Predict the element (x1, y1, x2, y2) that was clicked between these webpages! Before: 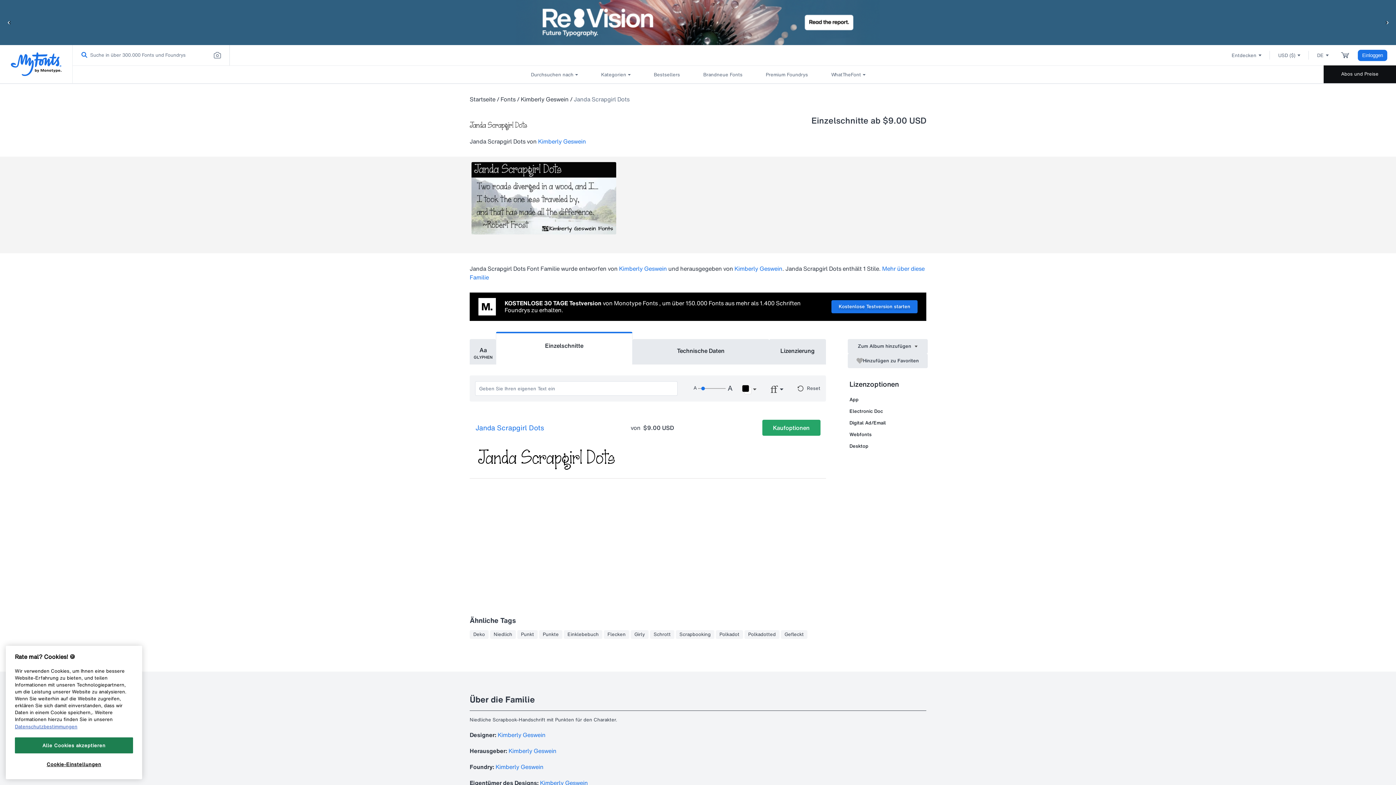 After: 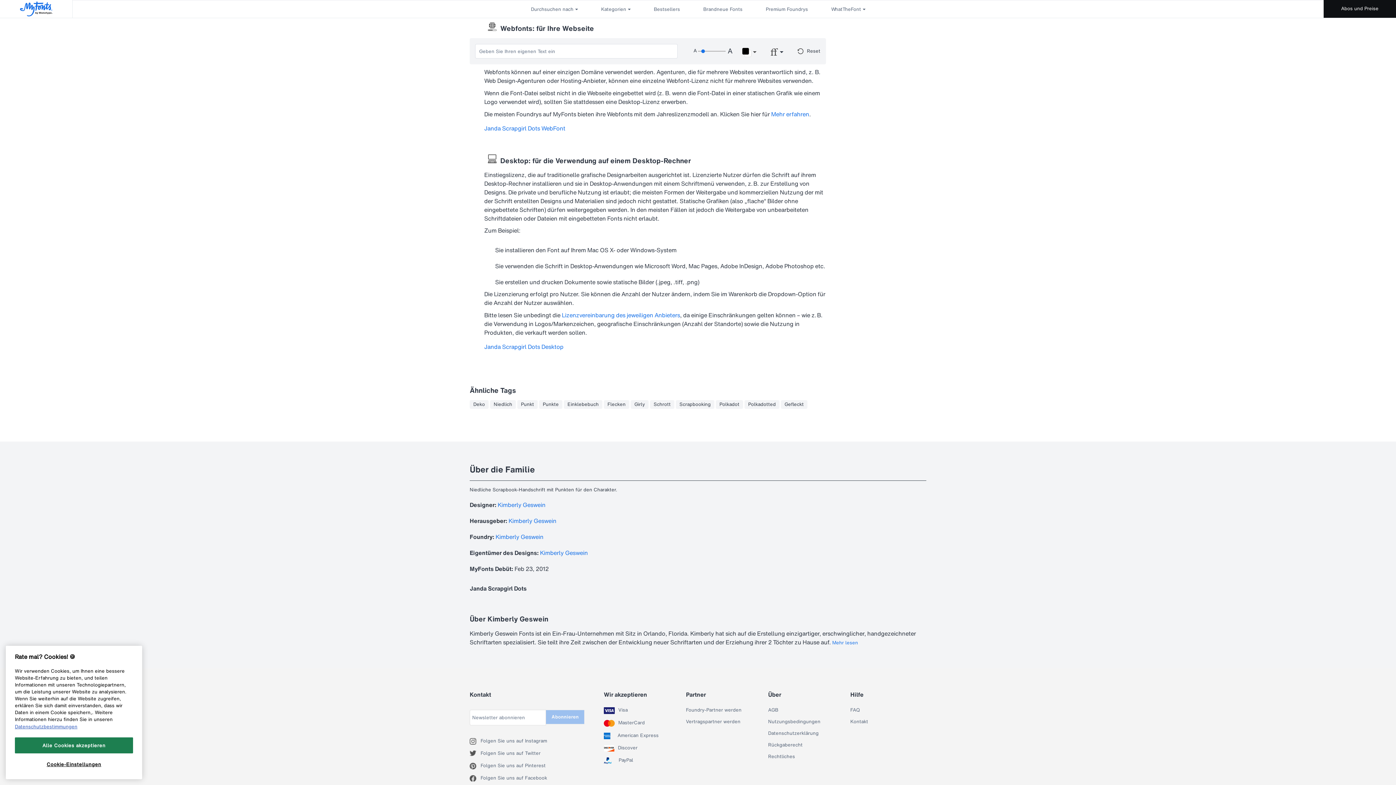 Action: bbox: (849, 431, 871, 438) label: Webfonts